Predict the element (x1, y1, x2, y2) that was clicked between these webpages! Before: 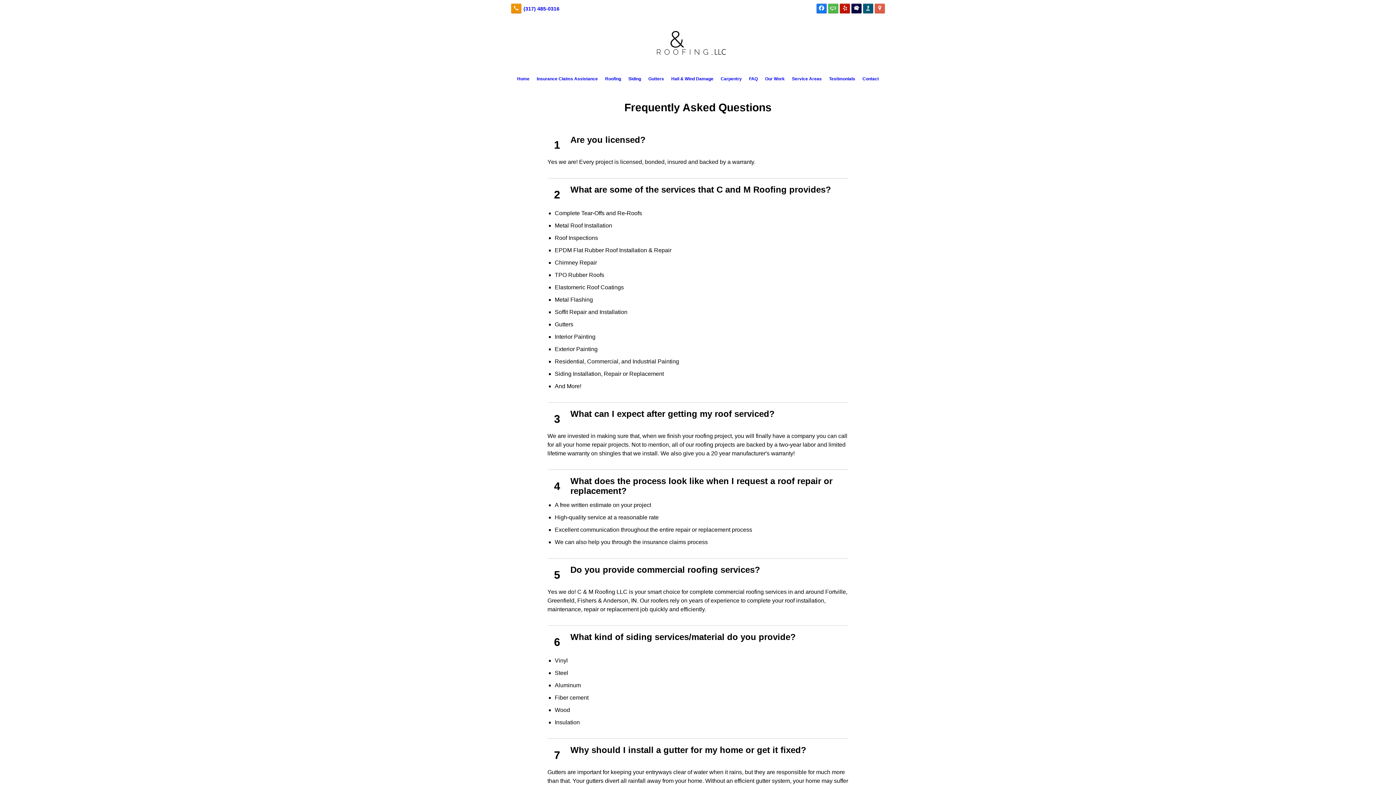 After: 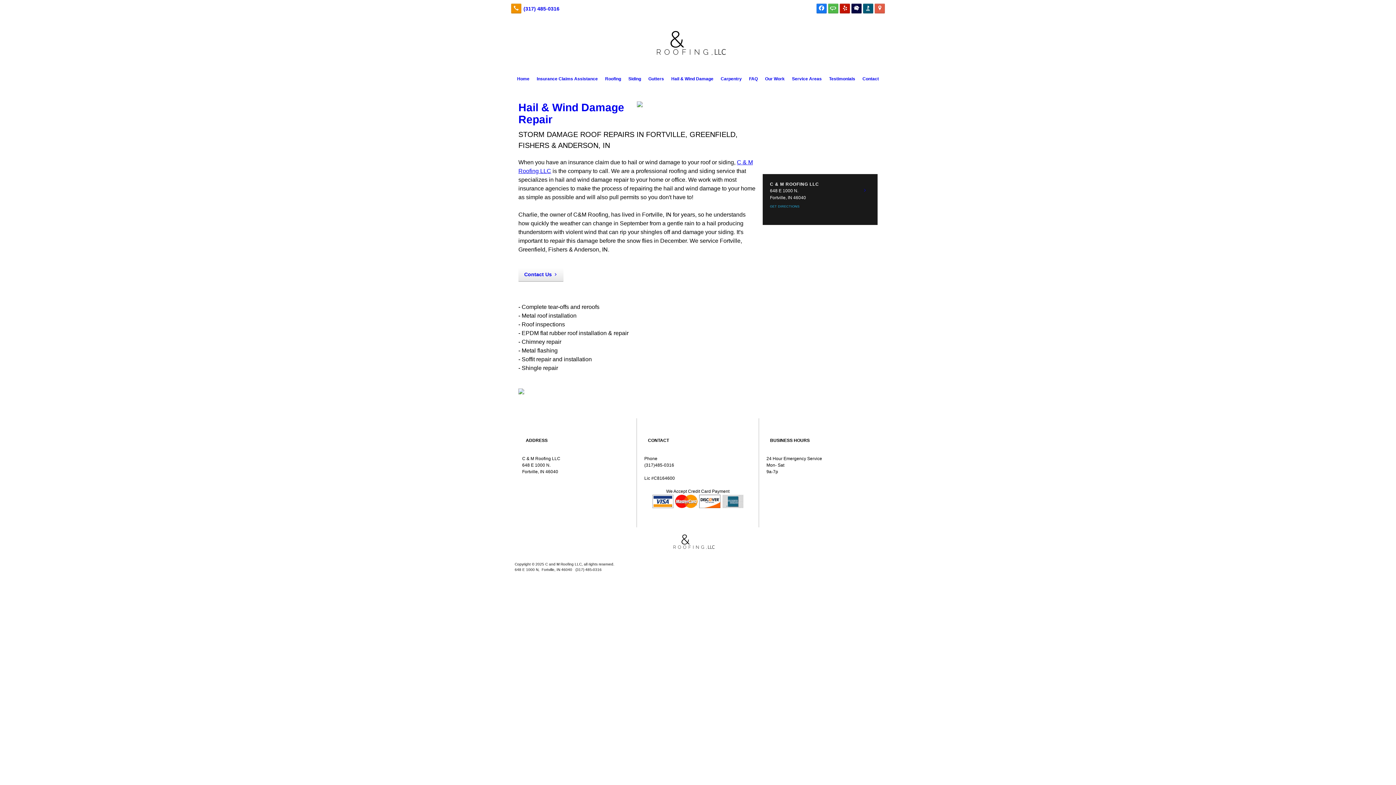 Action: bbox: (667, 73, 717, 84) label: Hail & Wind Damage